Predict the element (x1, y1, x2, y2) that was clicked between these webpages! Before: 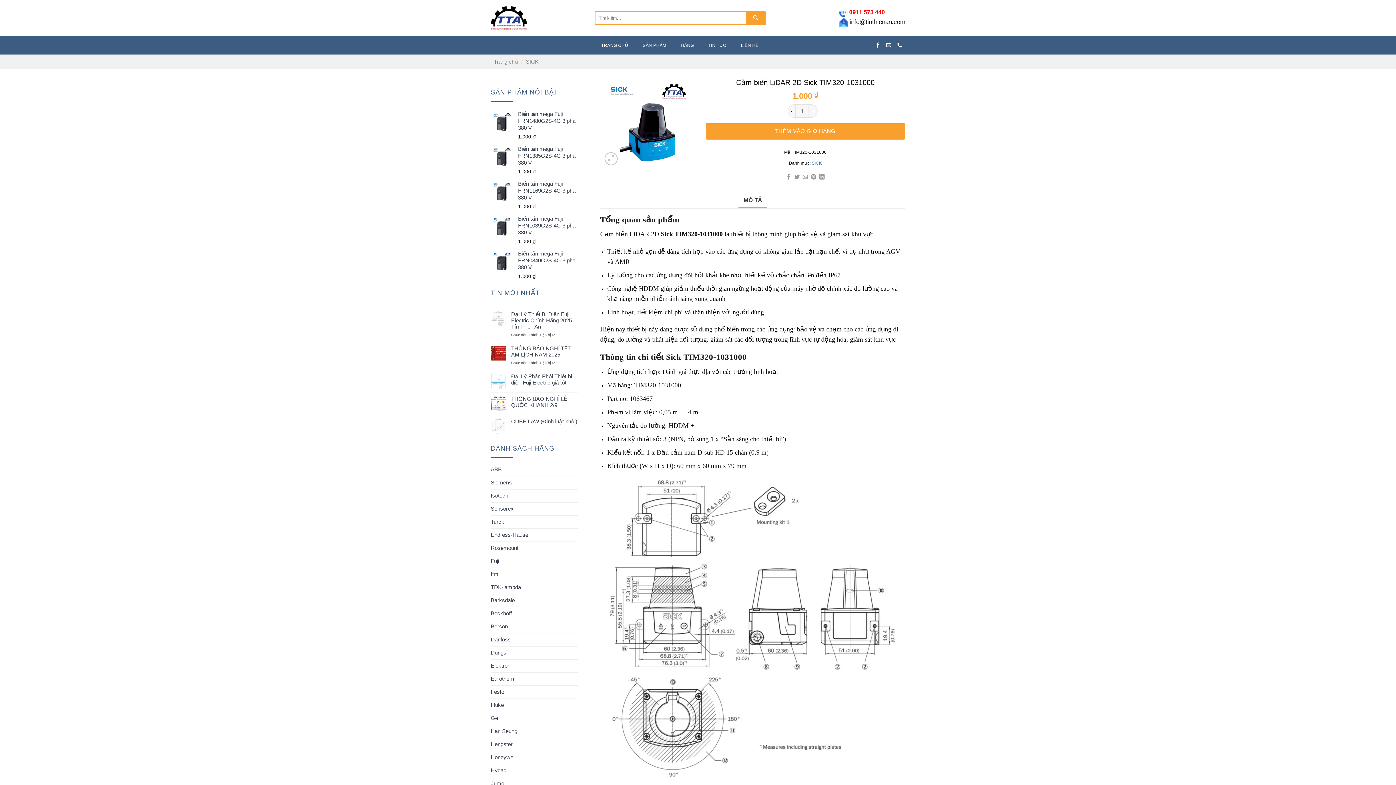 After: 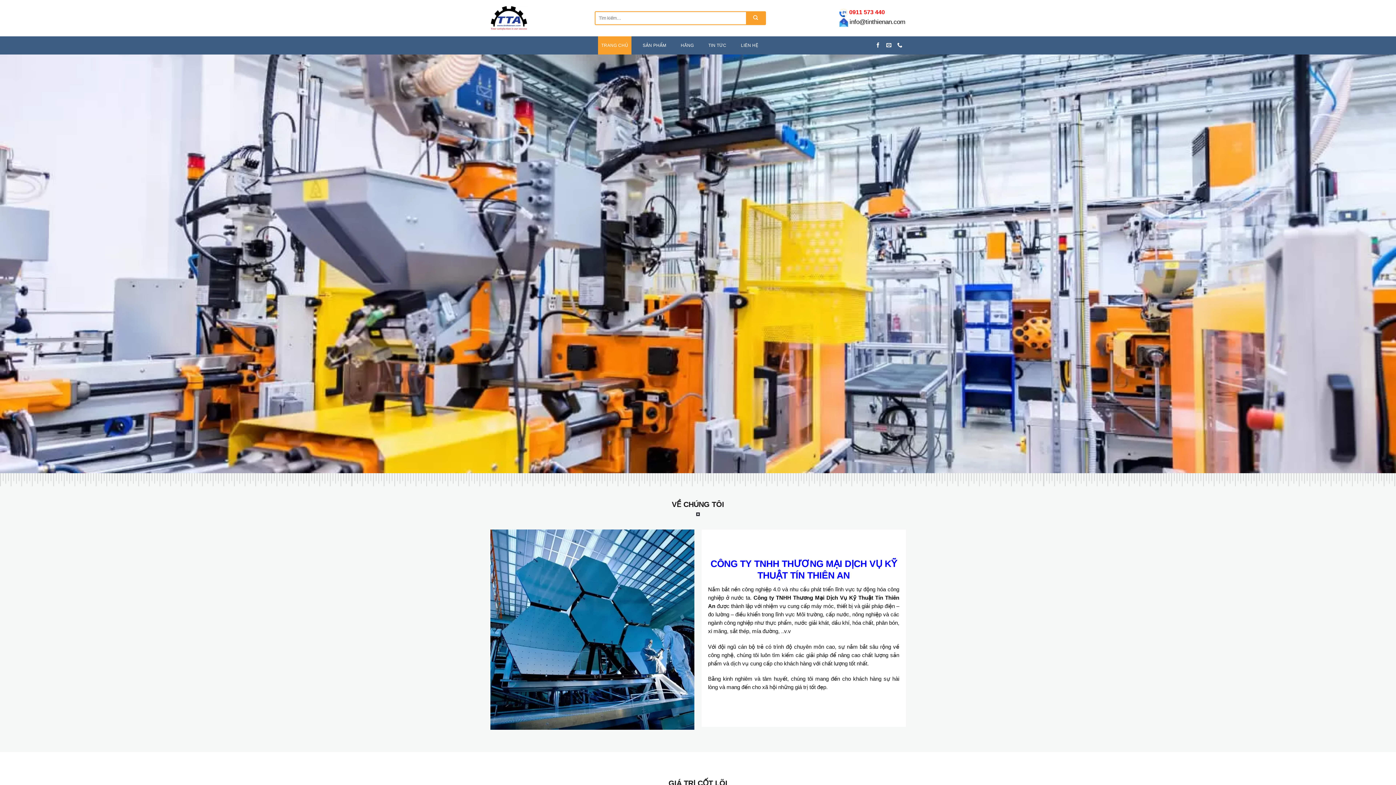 Action: bbox: (494, 58, 518, 64) label: Trang chủ